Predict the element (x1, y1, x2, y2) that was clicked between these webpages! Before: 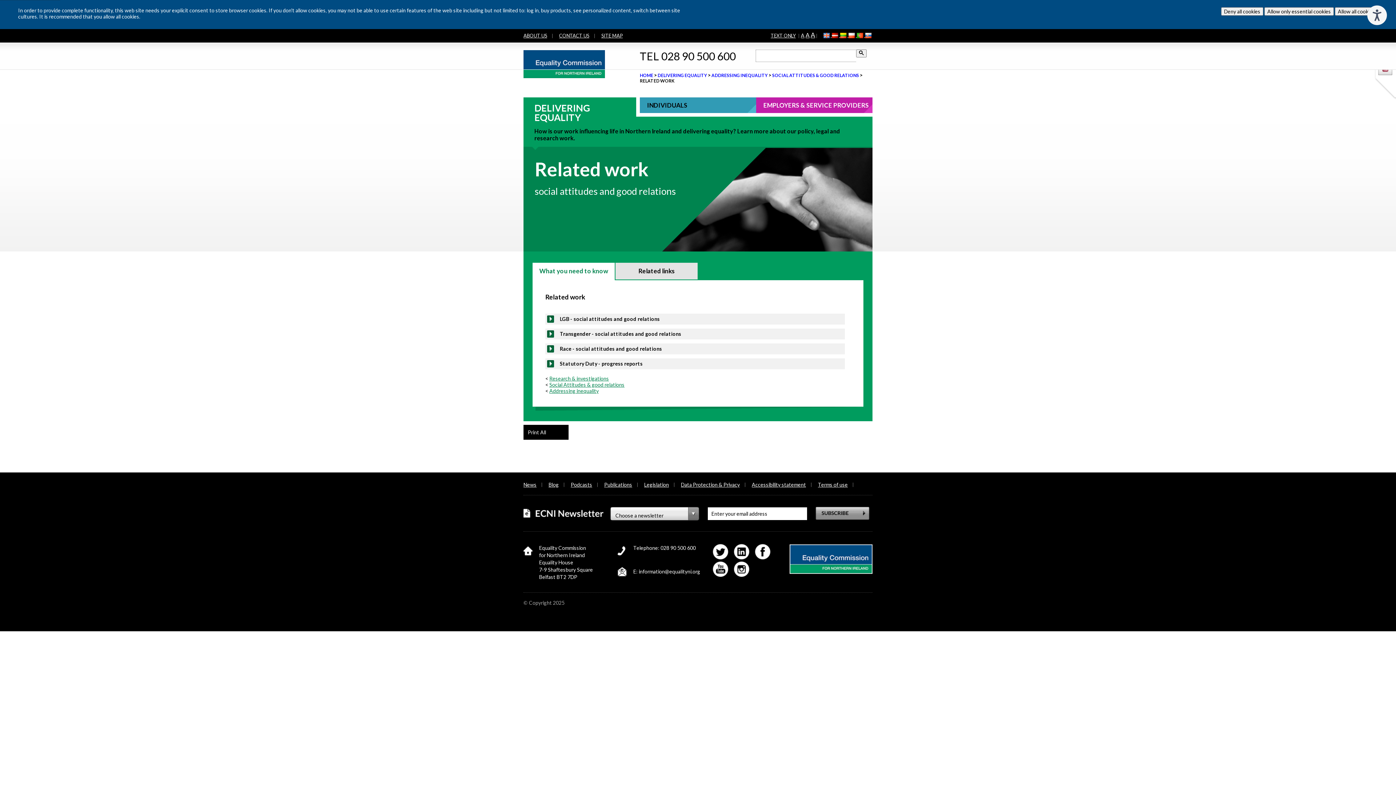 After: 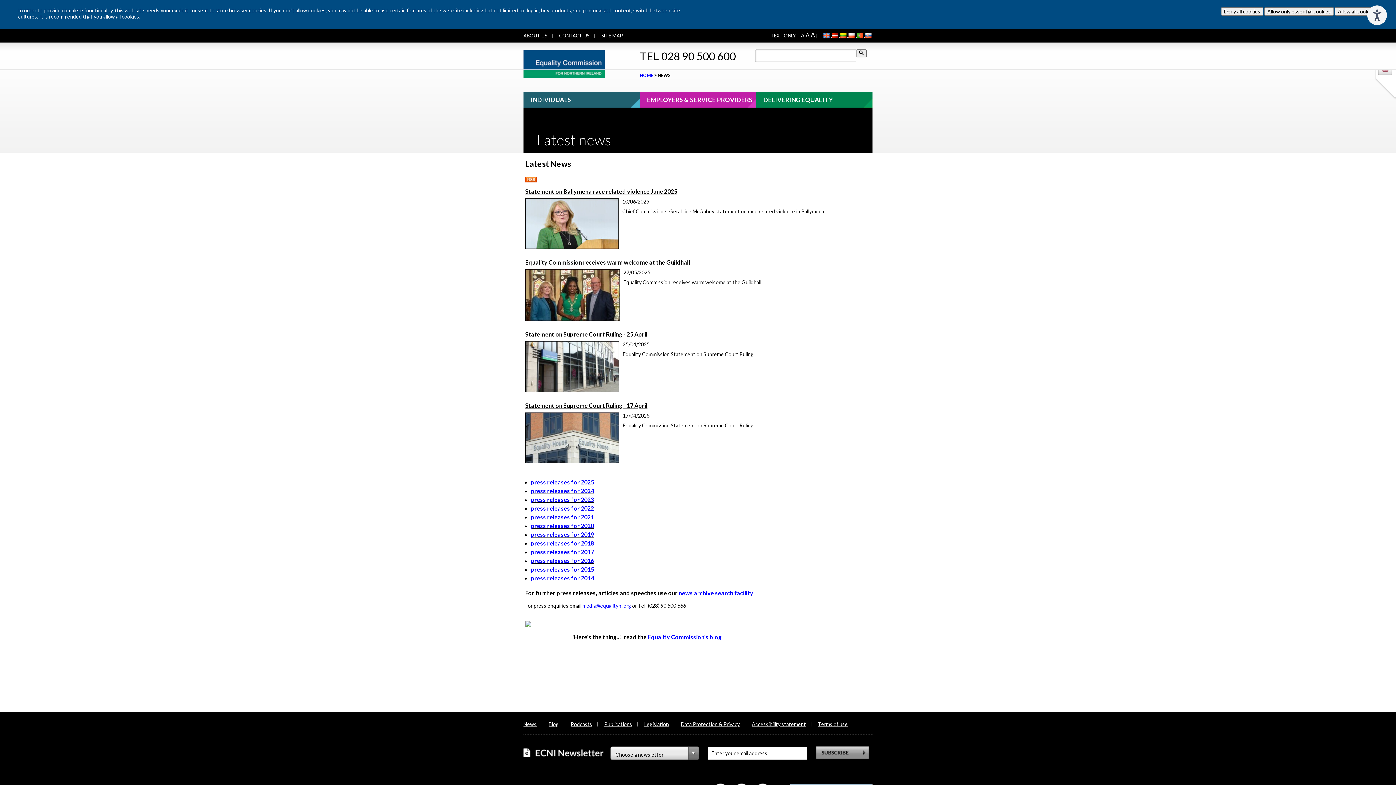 Action: bbox: (523, 481, 536, 488) label: News